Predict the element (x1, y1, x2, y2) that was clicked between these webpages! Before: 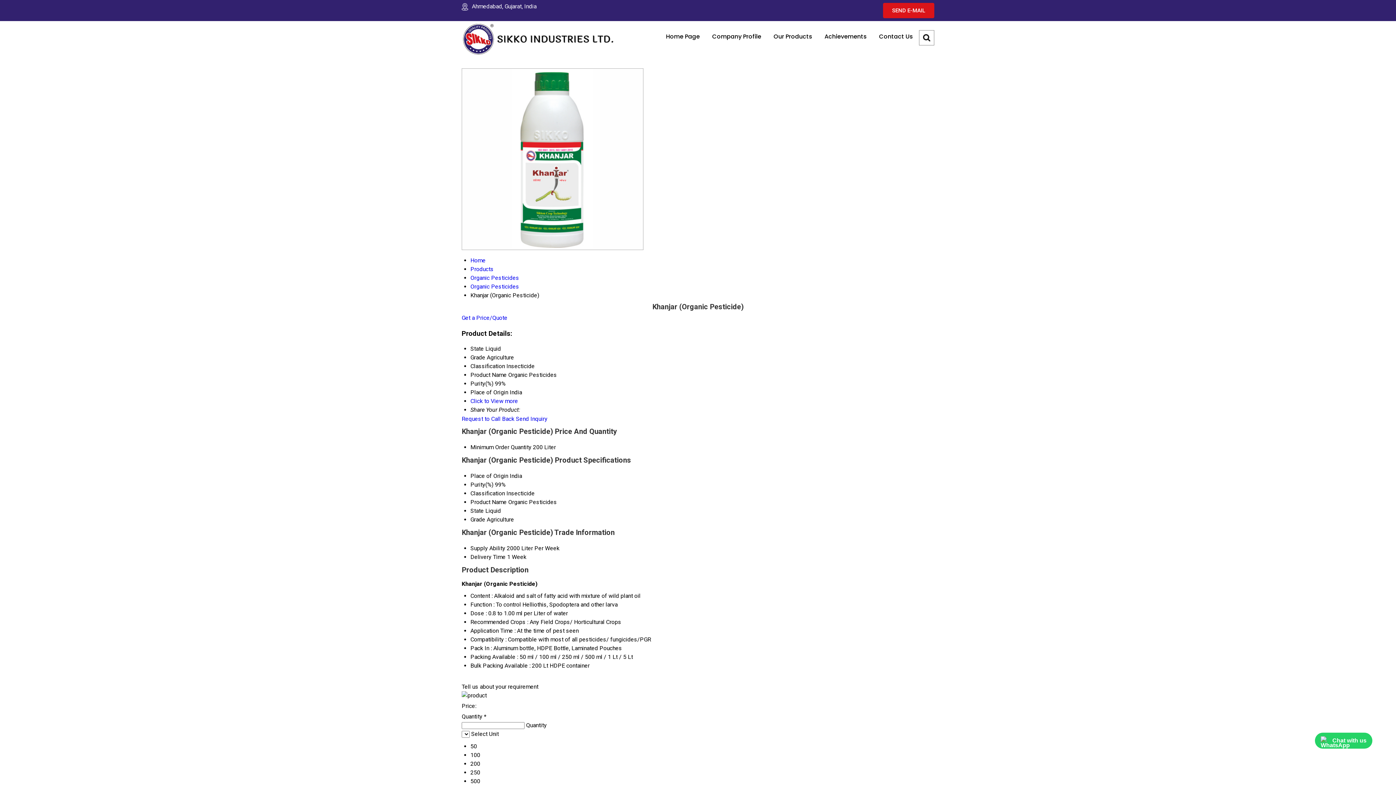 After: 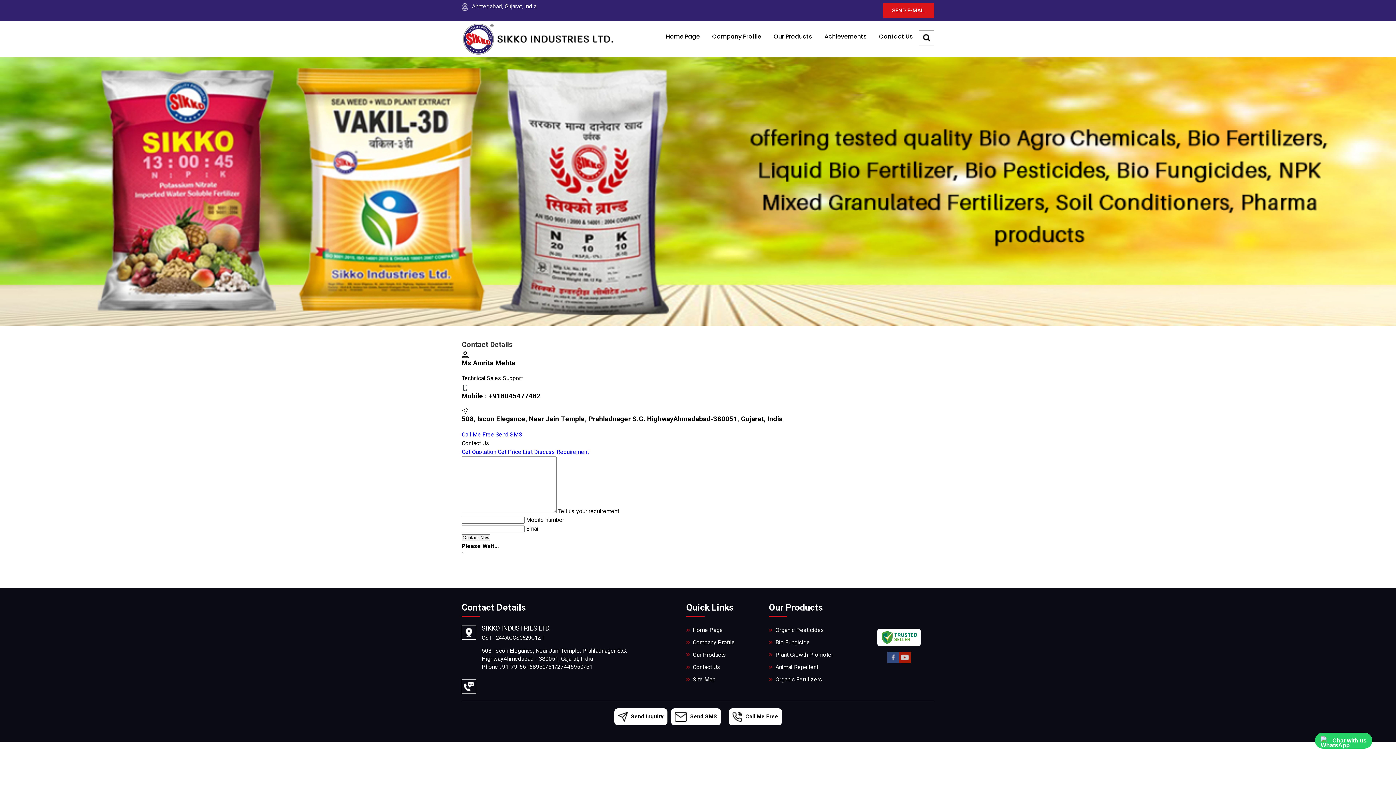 Action: bbox: (883, 2, 934, 18) label: SEND E-MAIL